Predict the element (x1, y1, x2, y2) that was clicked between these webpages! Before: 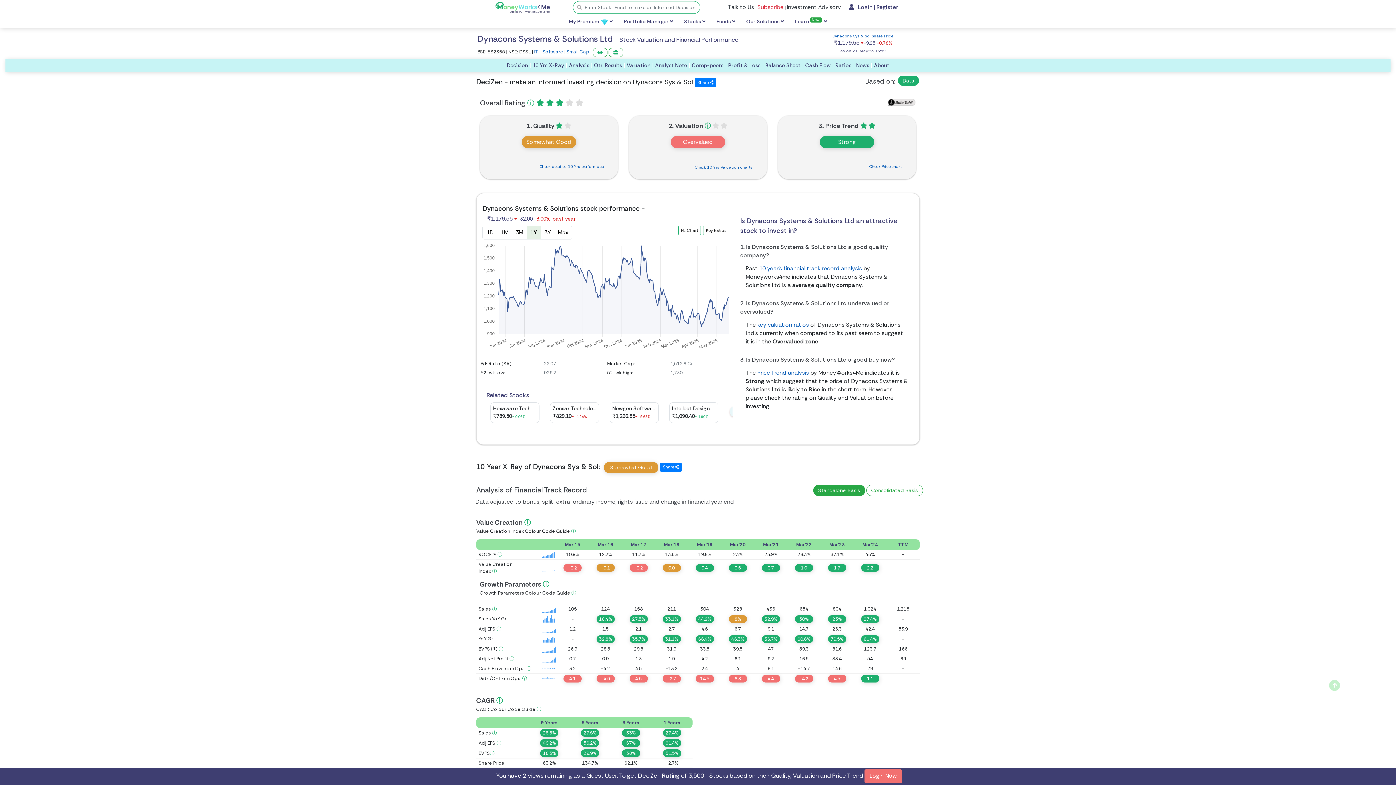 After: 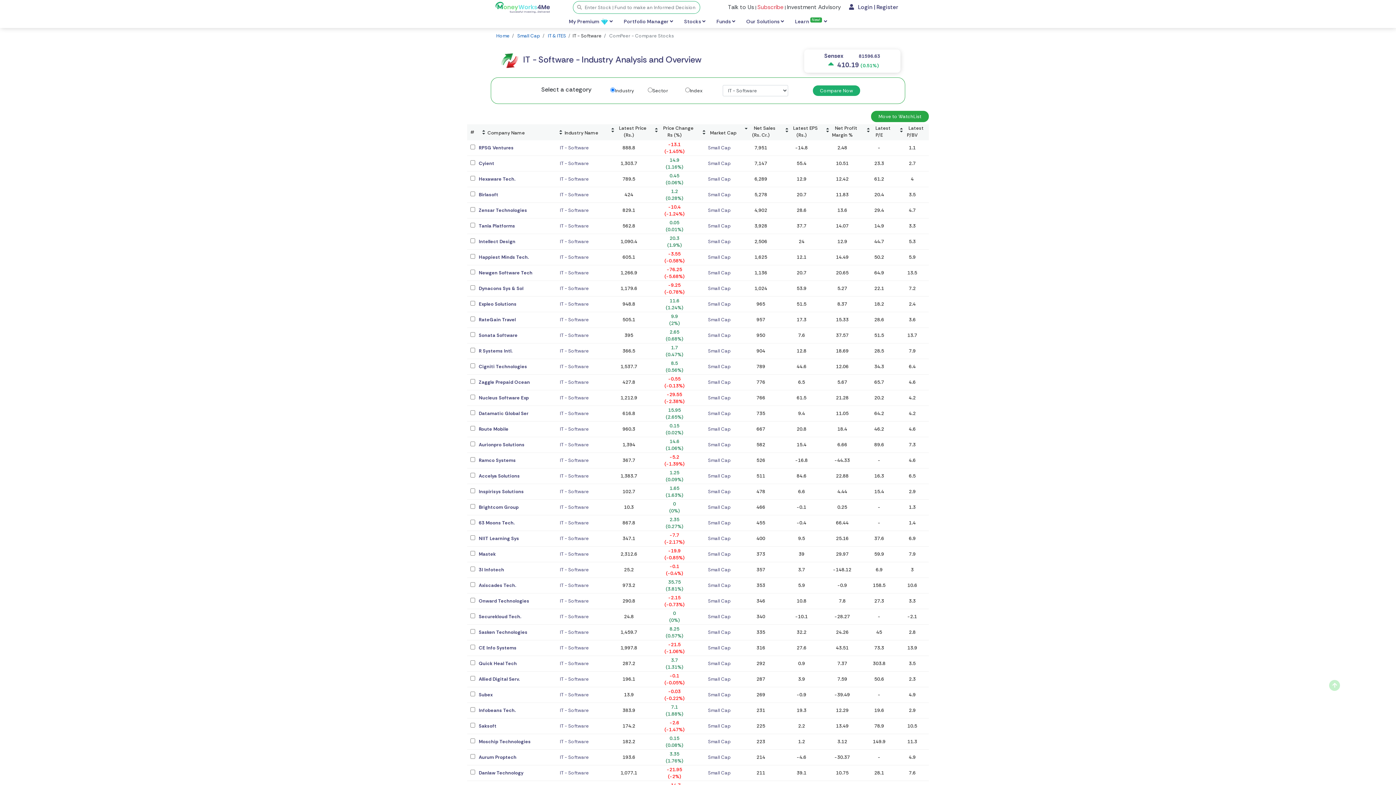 Action: label: IT - Software bbox: (534, 48, 563, 55)